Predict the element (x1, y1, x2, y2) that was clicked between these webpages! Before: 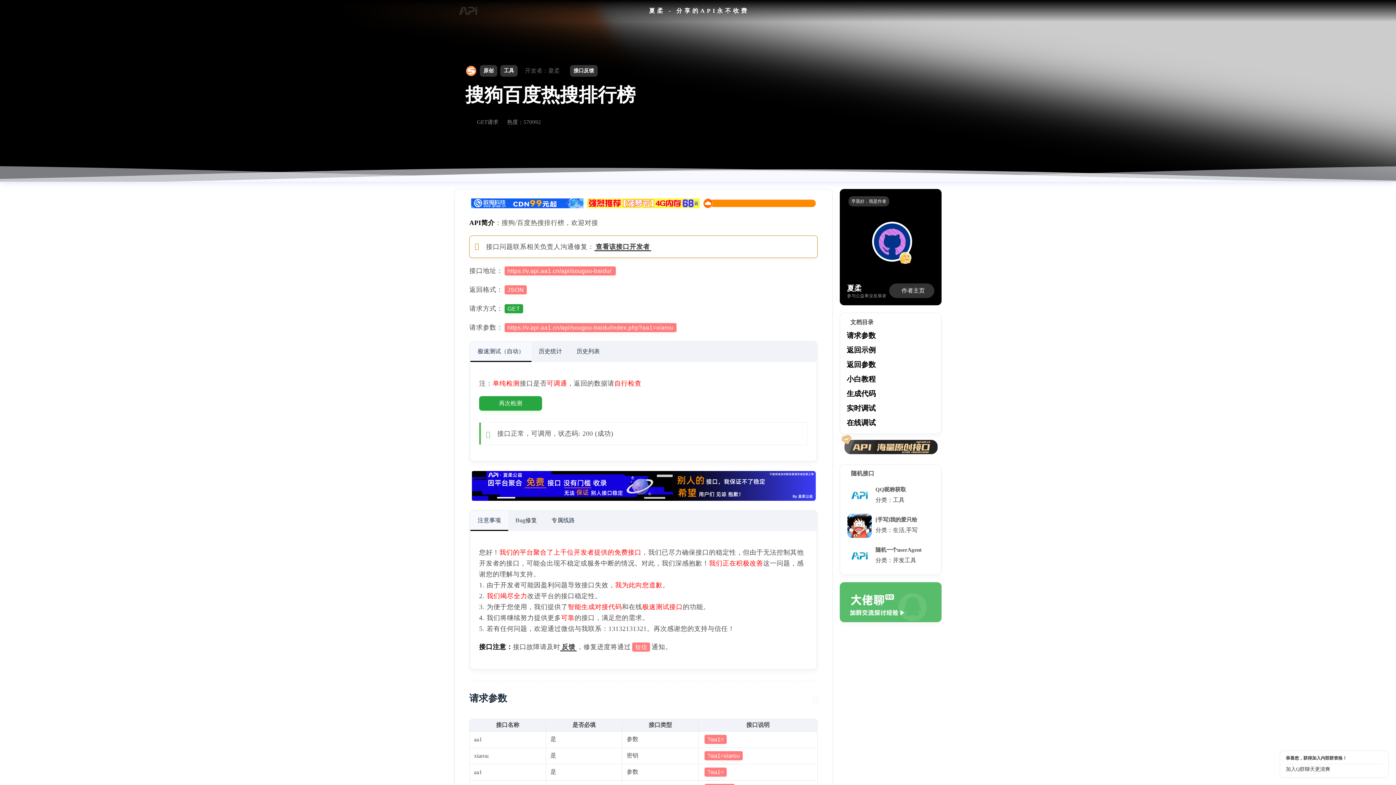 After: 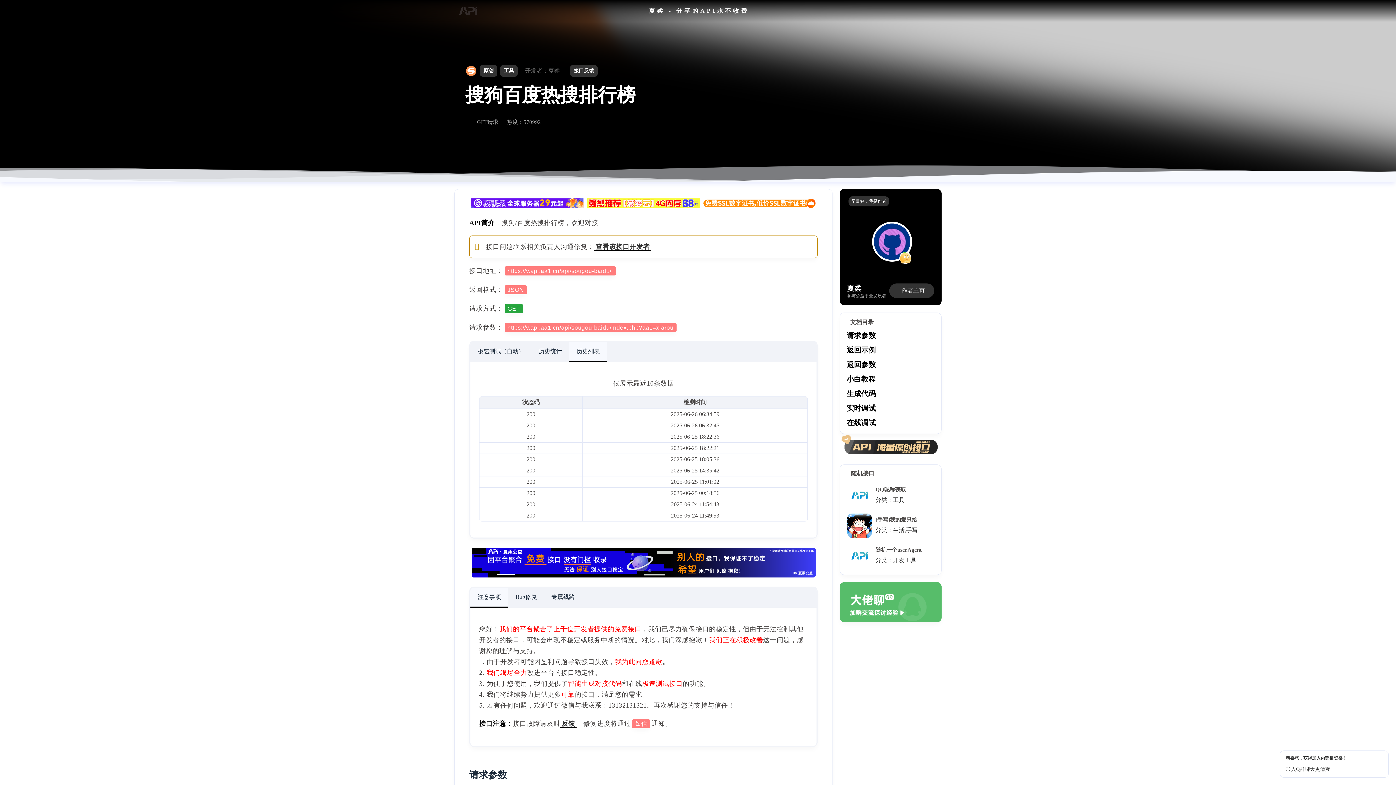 Action: label: 历史列表 bbox: (569, 342, 607, 362)